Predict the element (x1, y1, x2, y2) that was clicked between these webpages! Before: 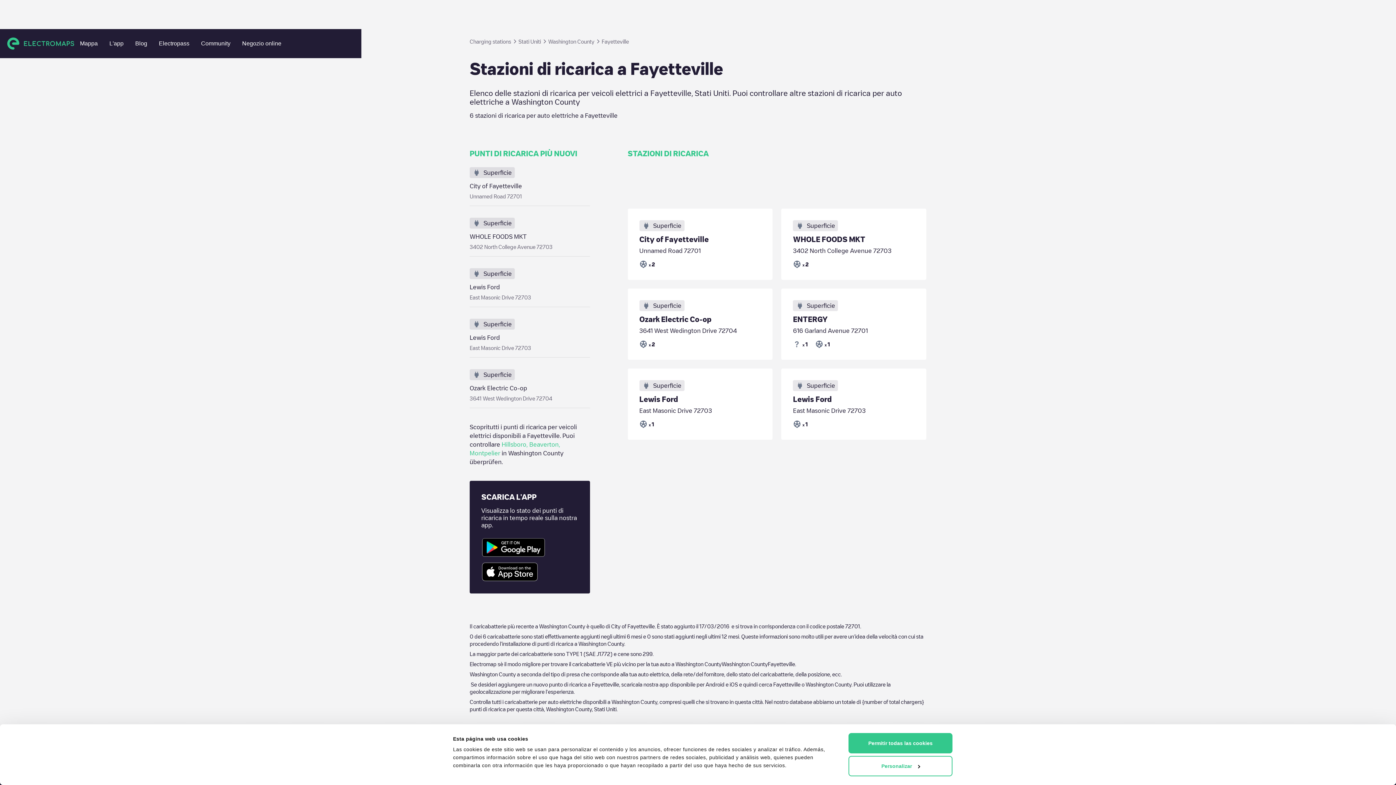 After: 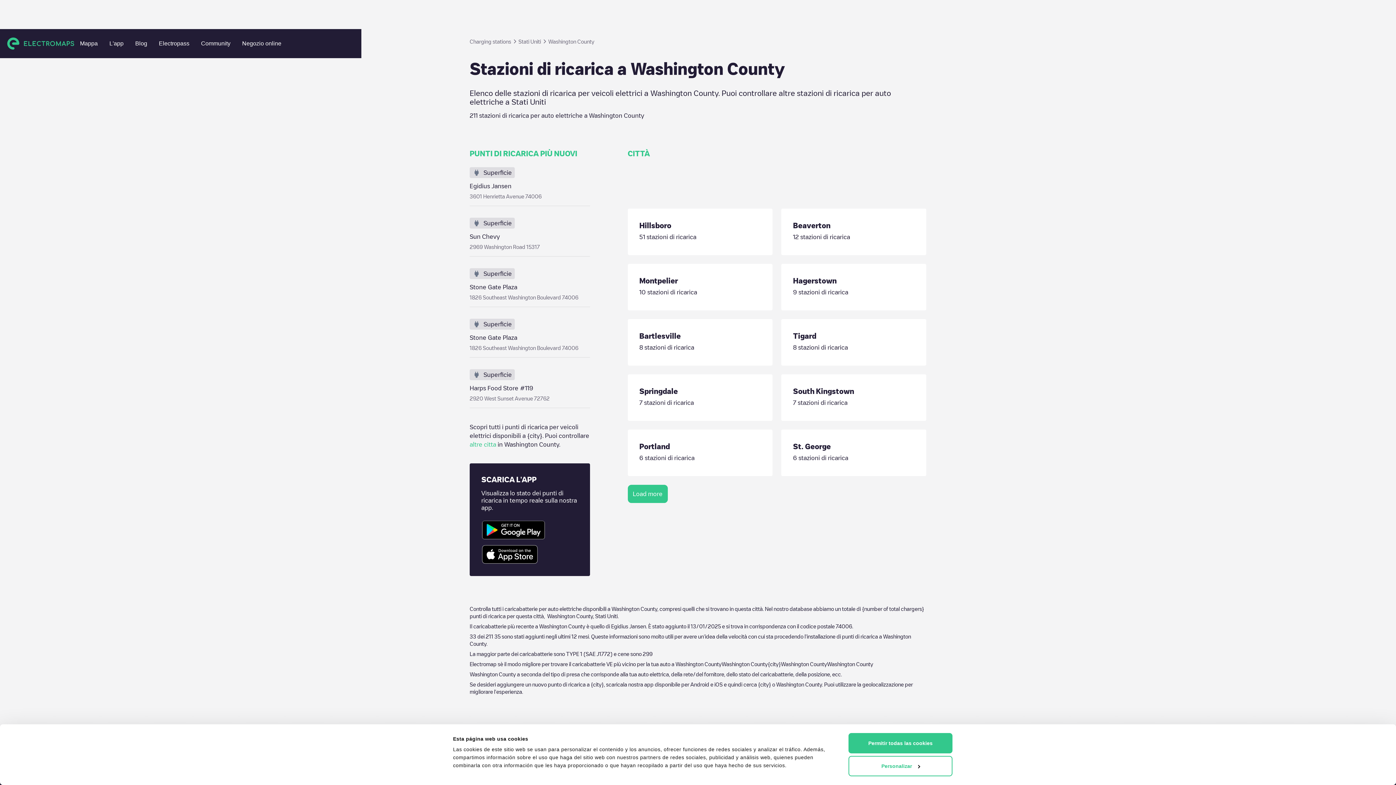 Action: bbox: (548, 37, 594, 45) label: Washington County